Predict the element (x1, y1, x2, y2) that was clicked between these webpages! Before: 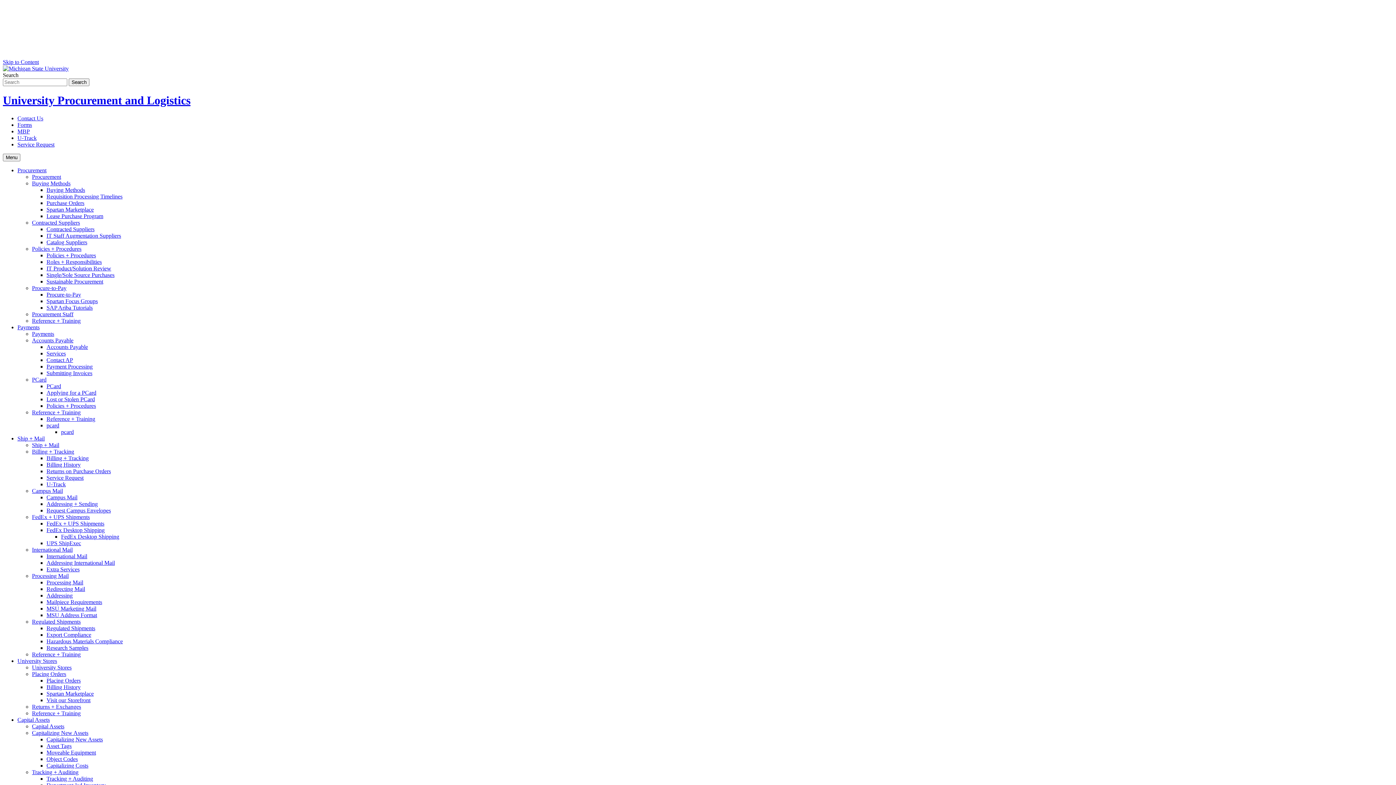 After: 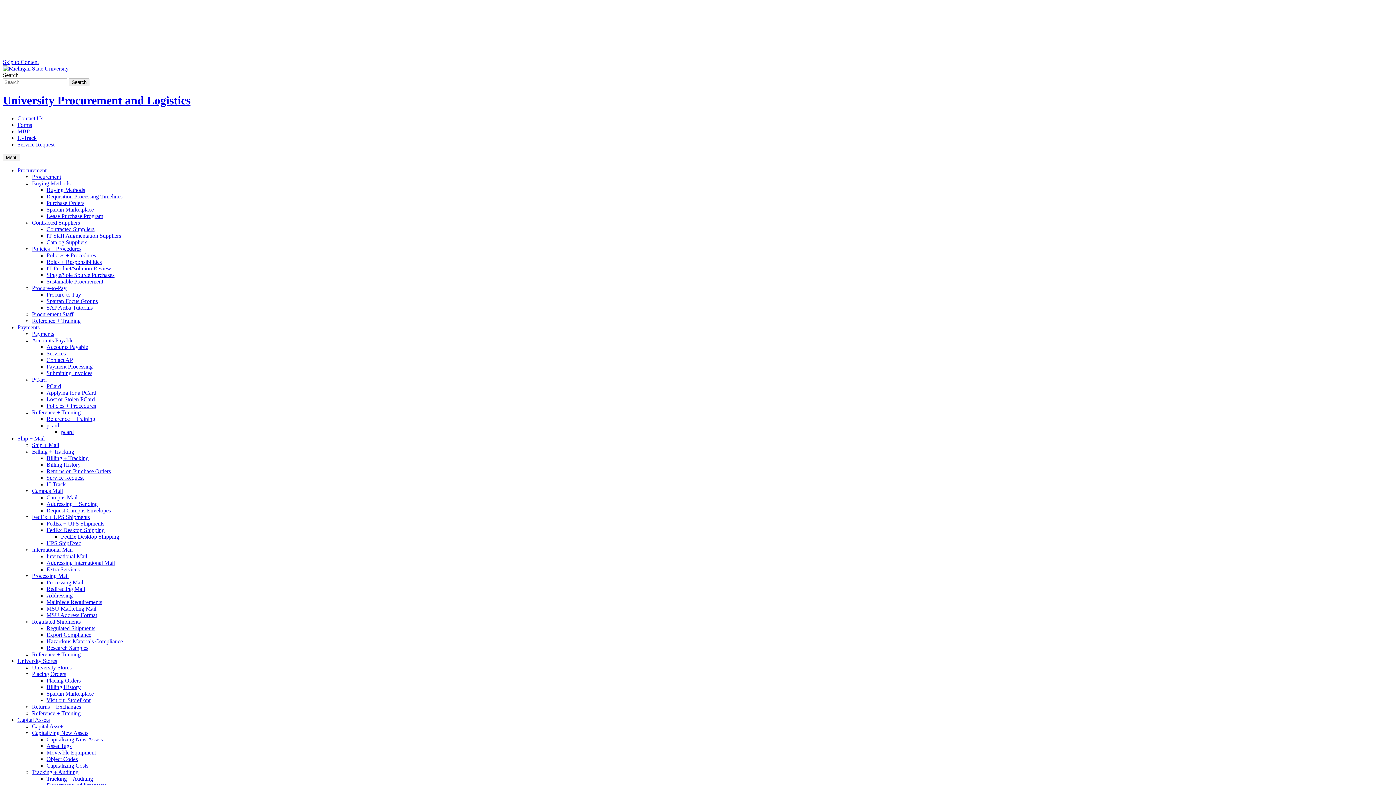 Action: bbox: (46, 625, 95, 631) label: Regulated Shipments